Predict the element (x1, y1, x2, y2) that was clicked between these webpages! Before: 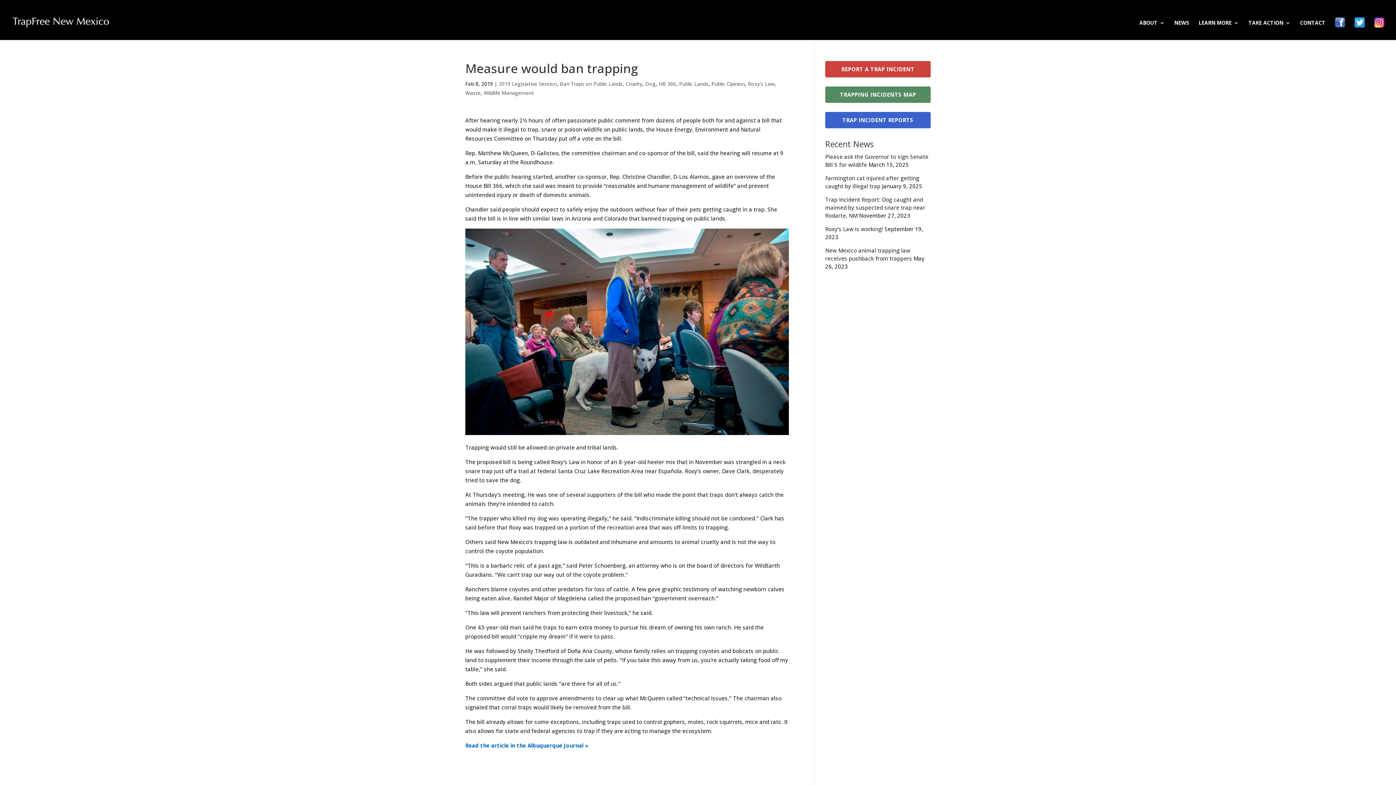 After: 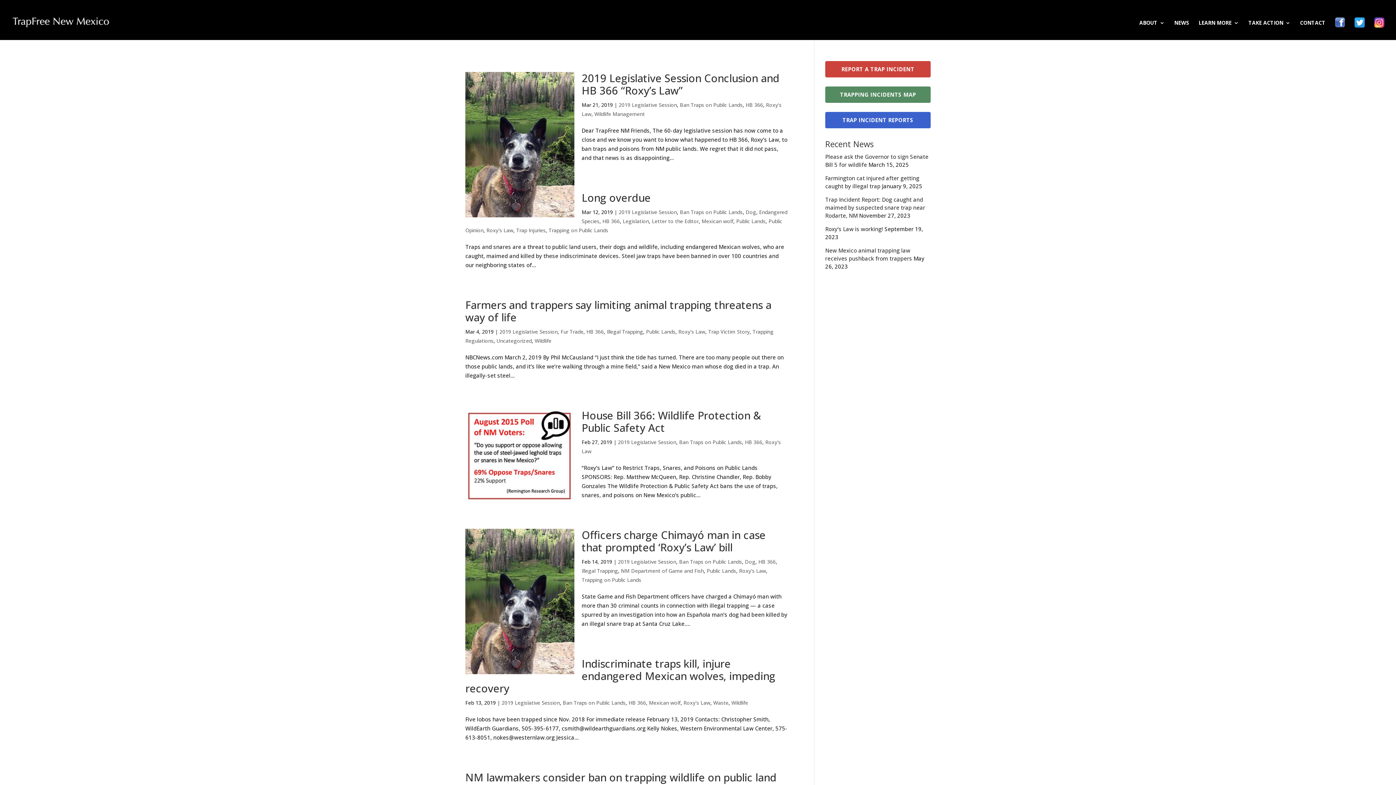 Action: bbox: (498, 80, 557, 87) label: 2019 Legislative Session